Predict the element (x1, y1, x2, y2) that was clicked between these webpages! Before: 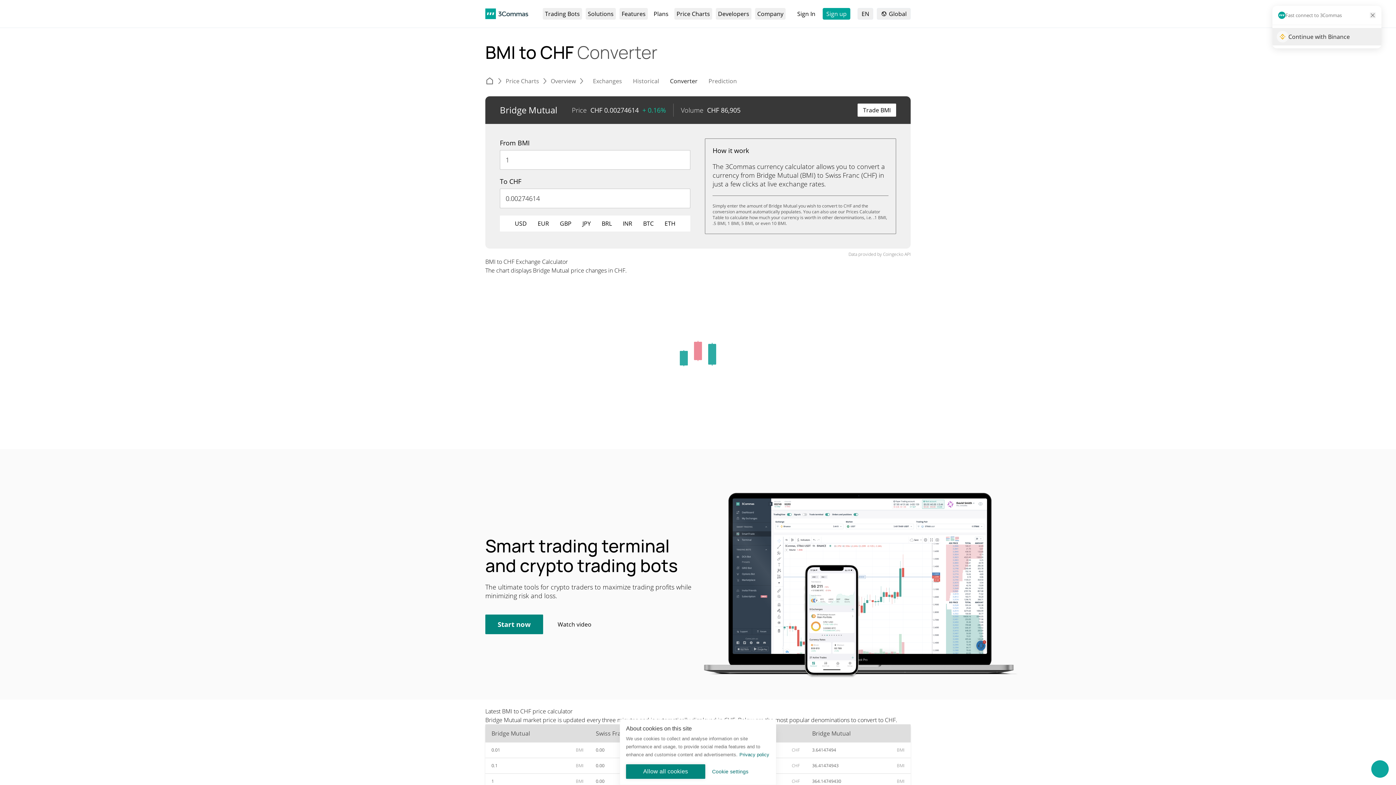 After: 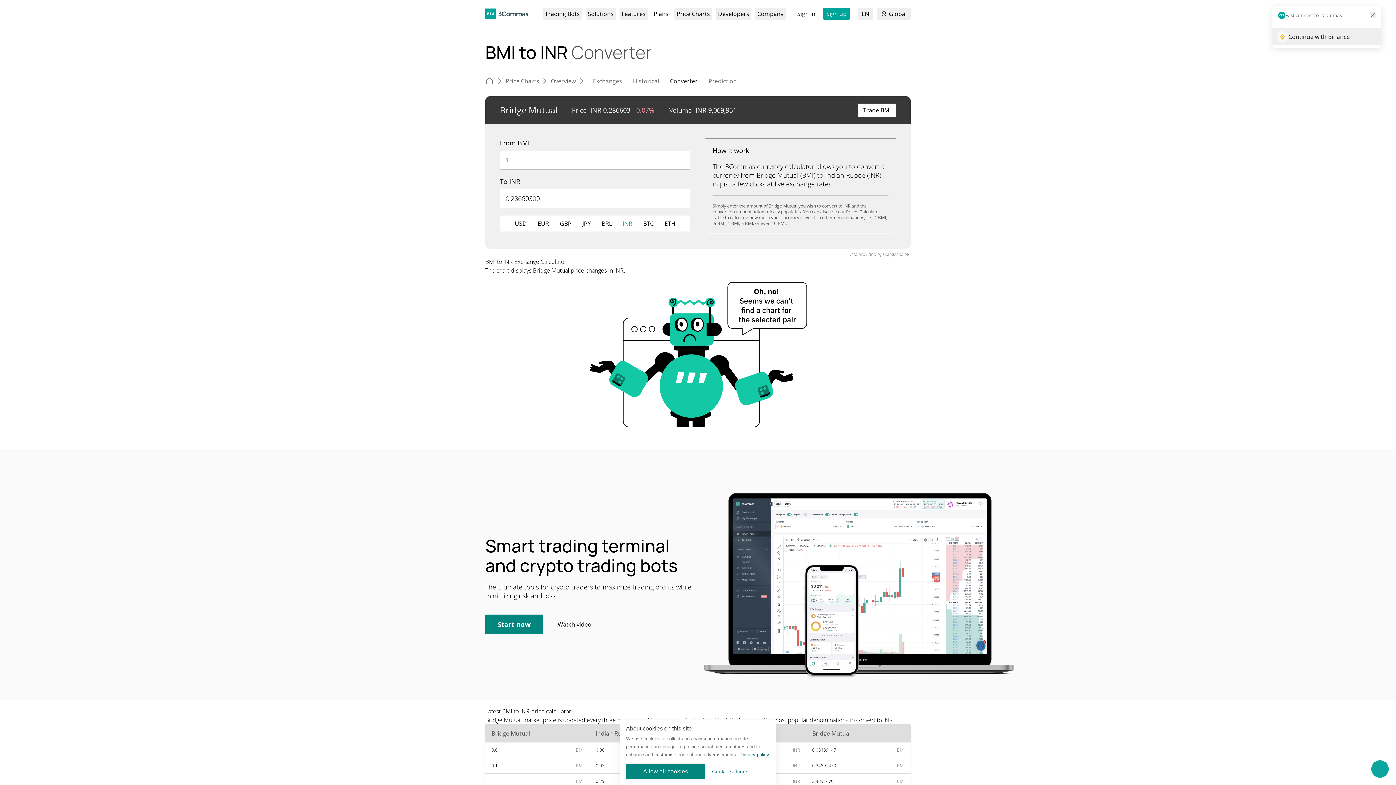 Action: bbox: (617, 219, 637, 227) label: INR